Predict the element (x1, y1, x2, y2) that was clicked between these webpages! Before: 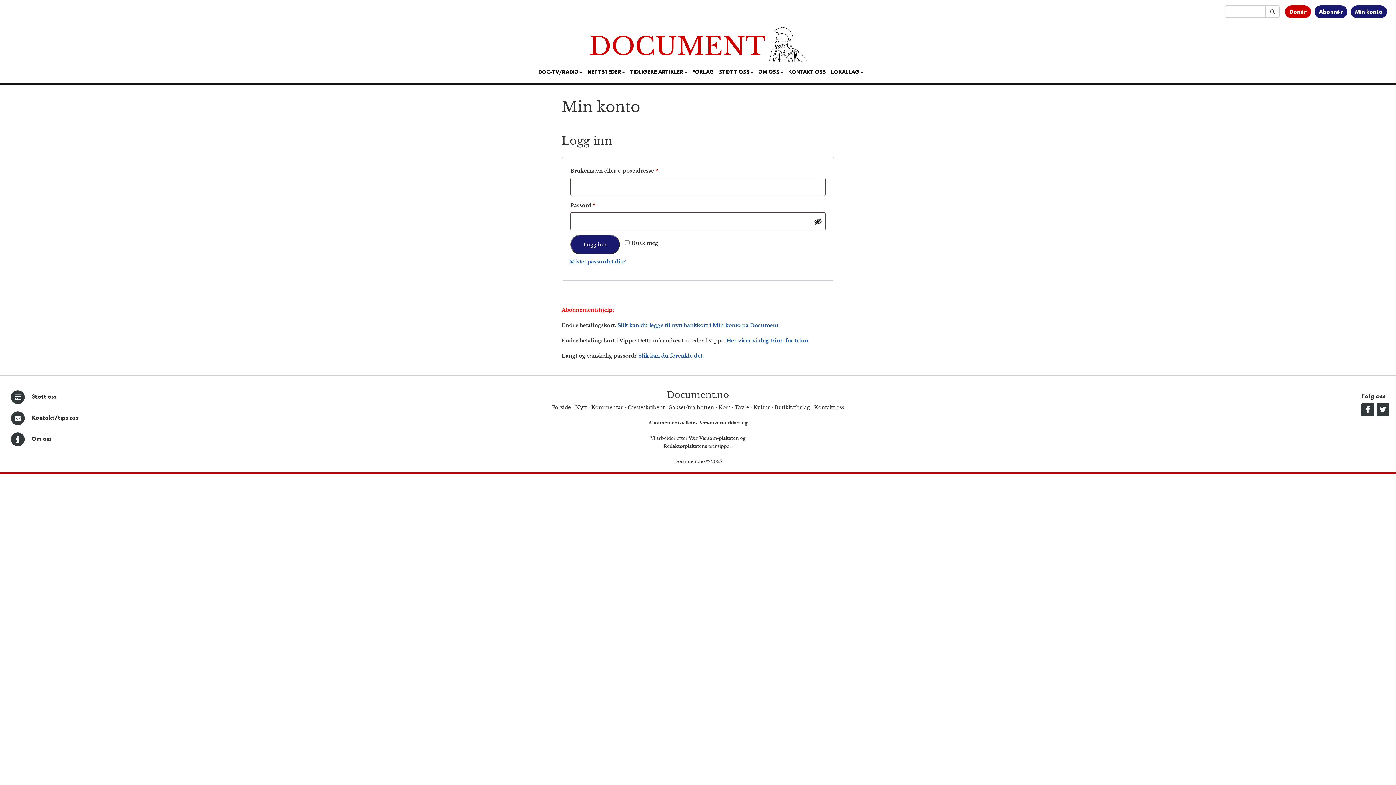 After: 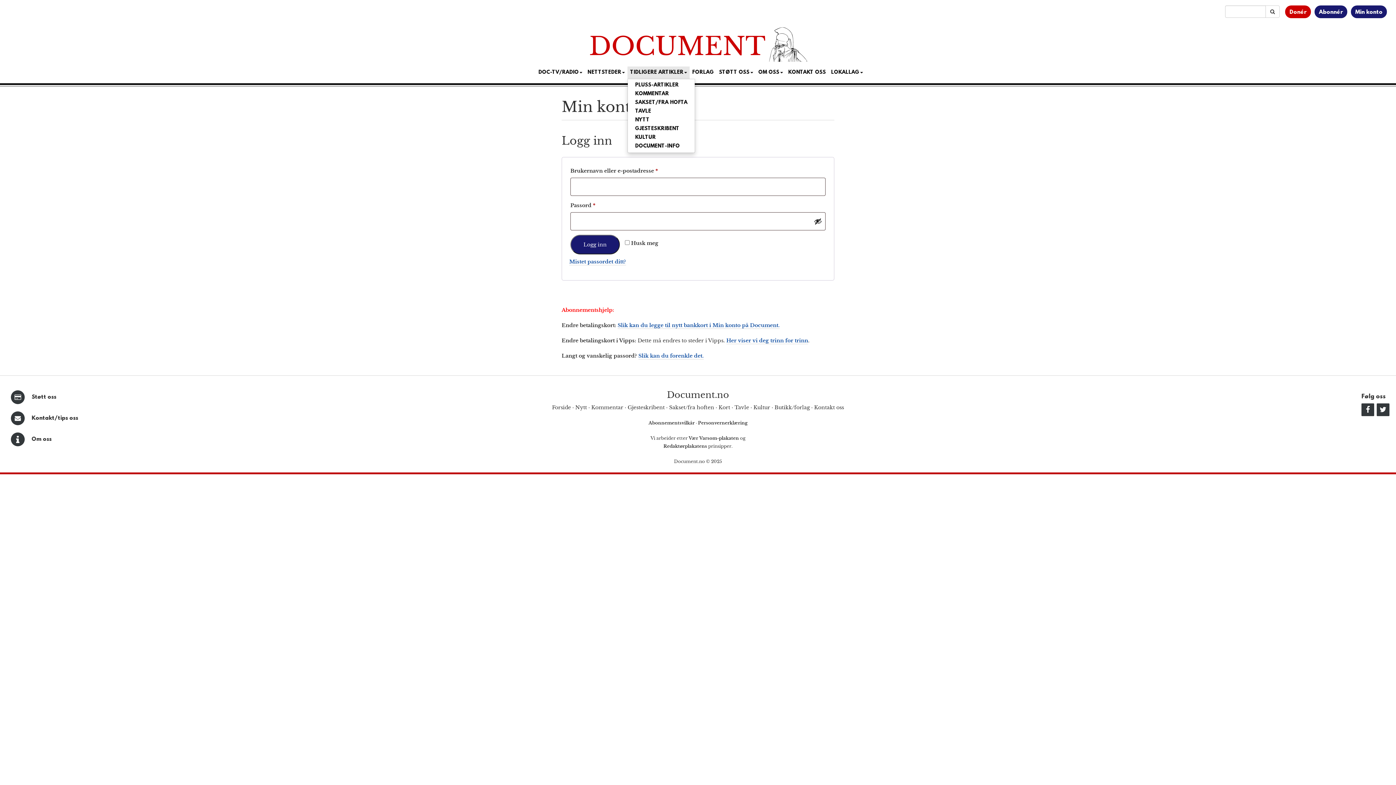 Action: bbox: (627, 66, 689, 79) label: TIDLIGERE ARTIKLER